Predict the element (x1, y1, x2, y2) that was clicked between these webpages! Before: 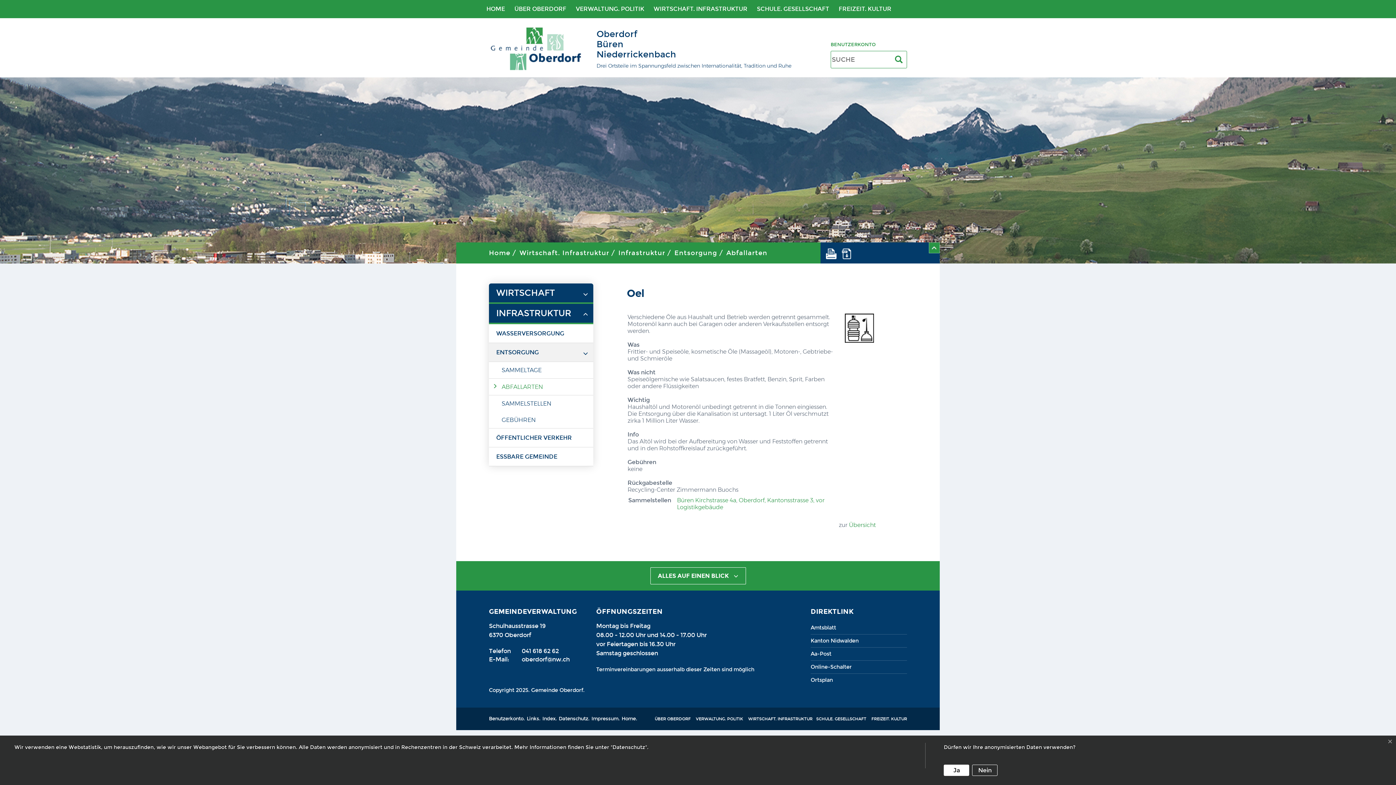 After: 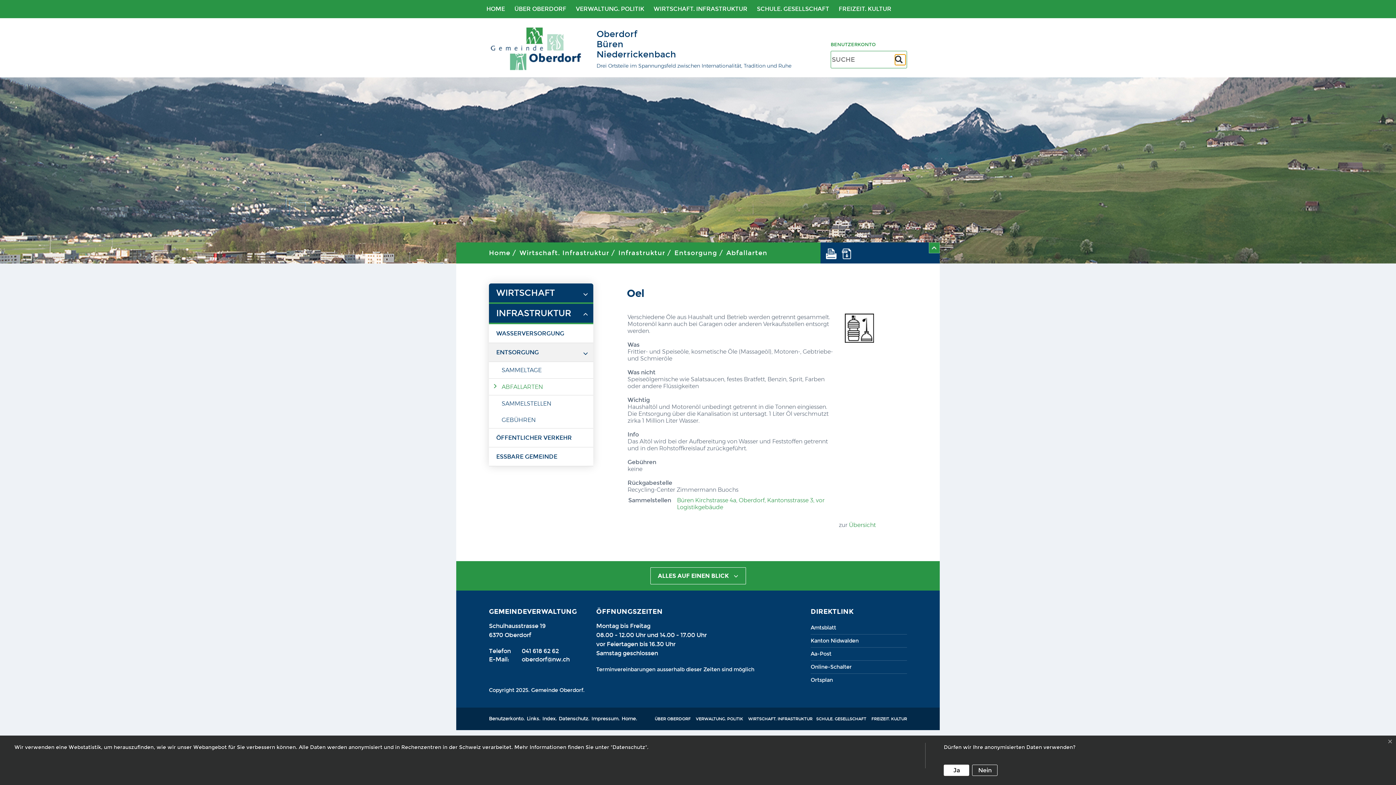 Action: label: Suche bbox: (895, 54, 905, 65)